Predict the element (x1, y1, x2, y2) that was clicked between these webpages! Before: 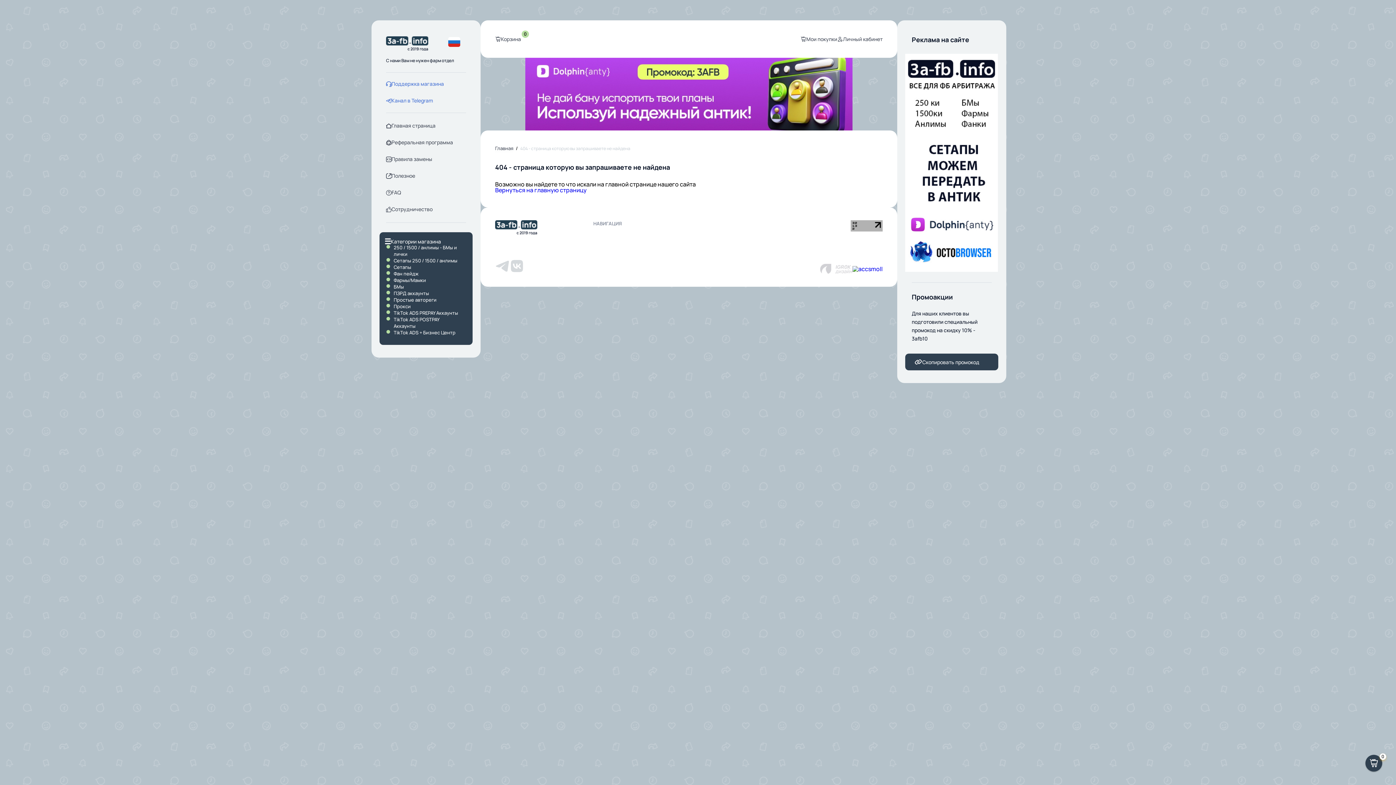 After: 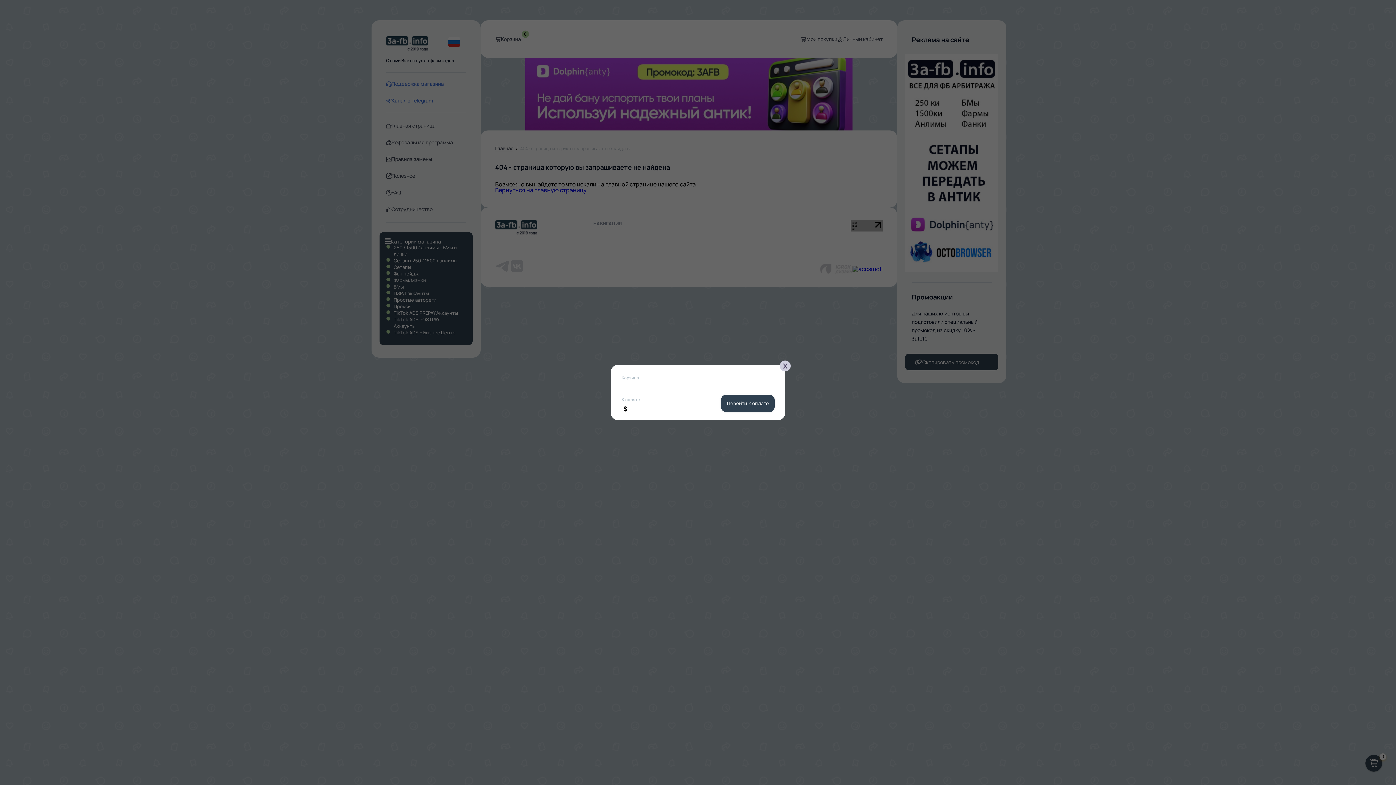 Action: label: 0 bbox: (1365, 755, 1382, 772)